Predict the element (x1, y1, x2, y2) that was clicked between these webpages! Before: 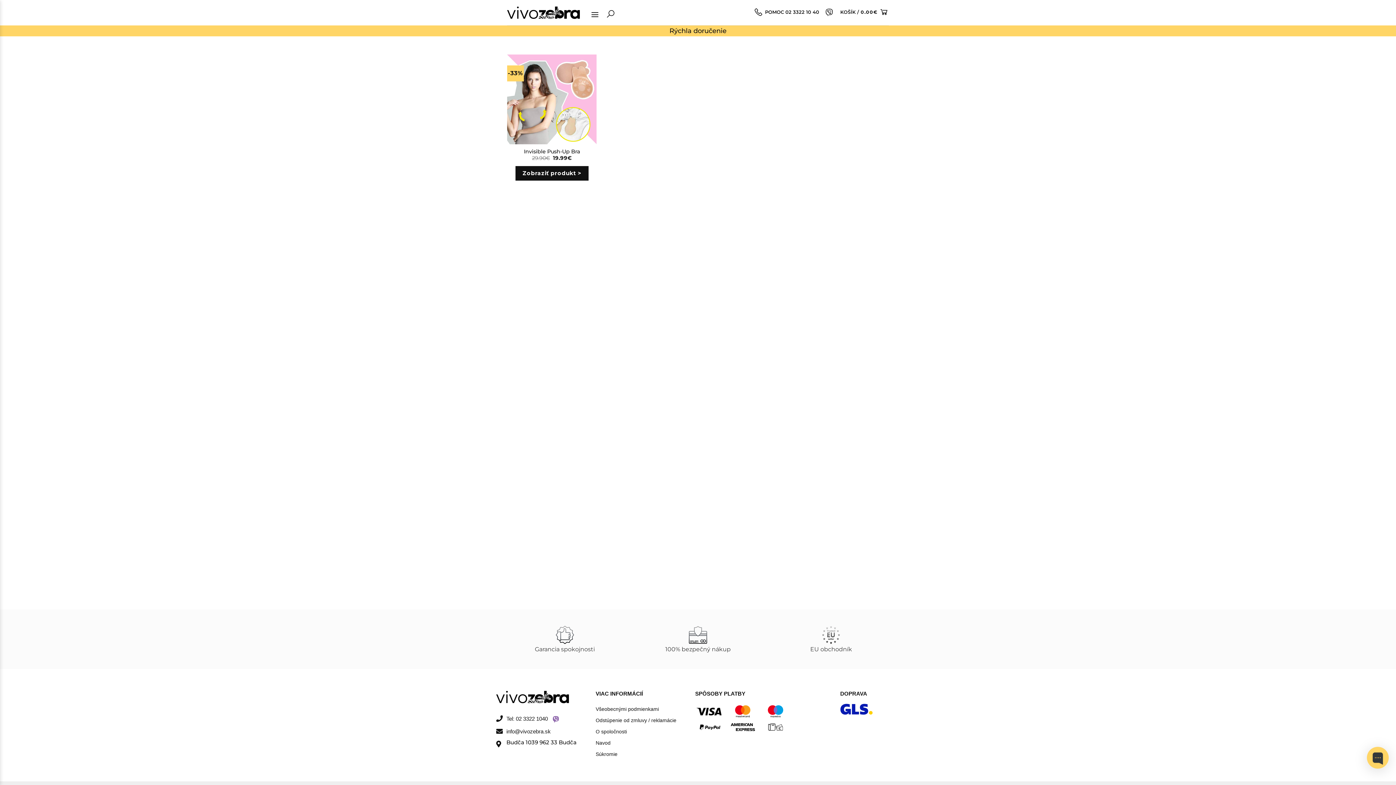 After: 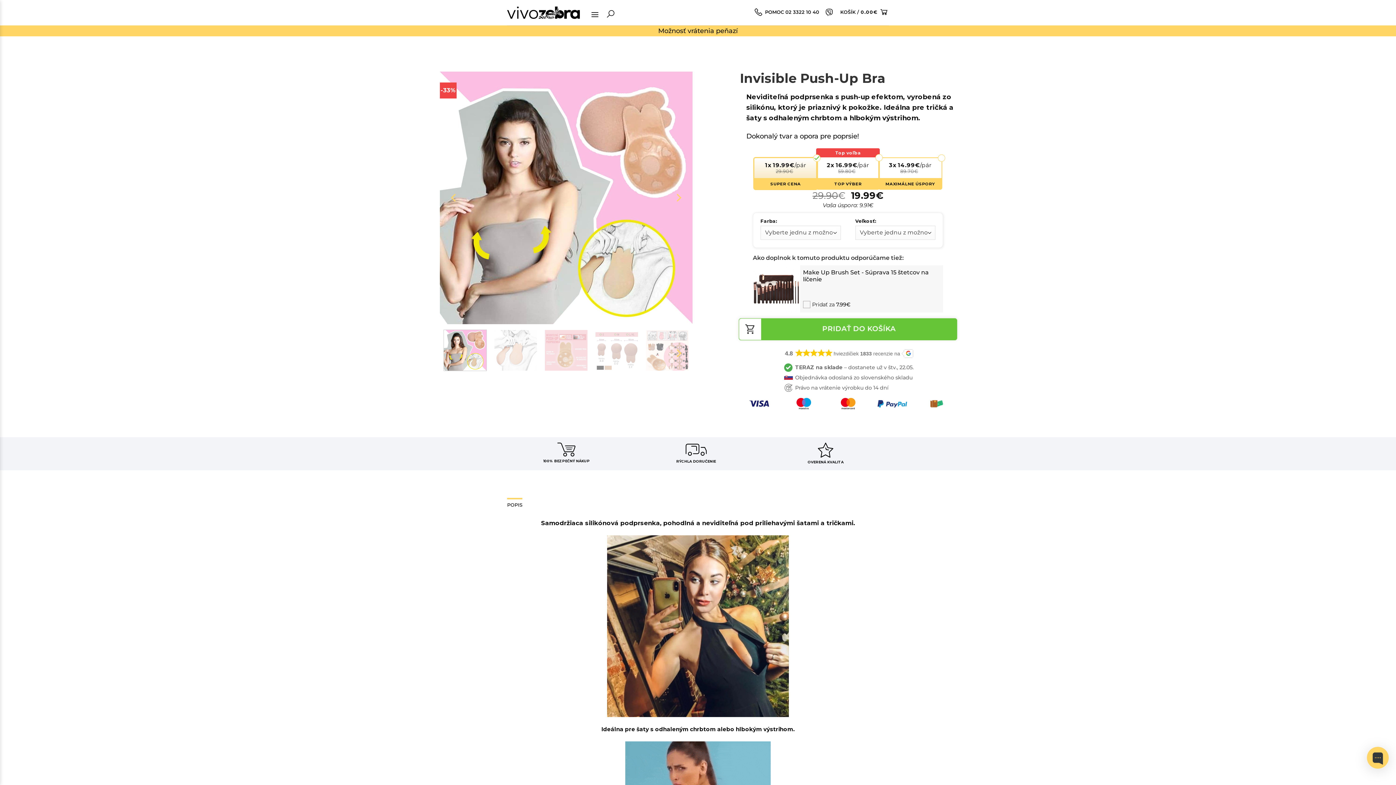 Action: label: Zobraziť produkt > bbox: (515, 166, 588, 180)